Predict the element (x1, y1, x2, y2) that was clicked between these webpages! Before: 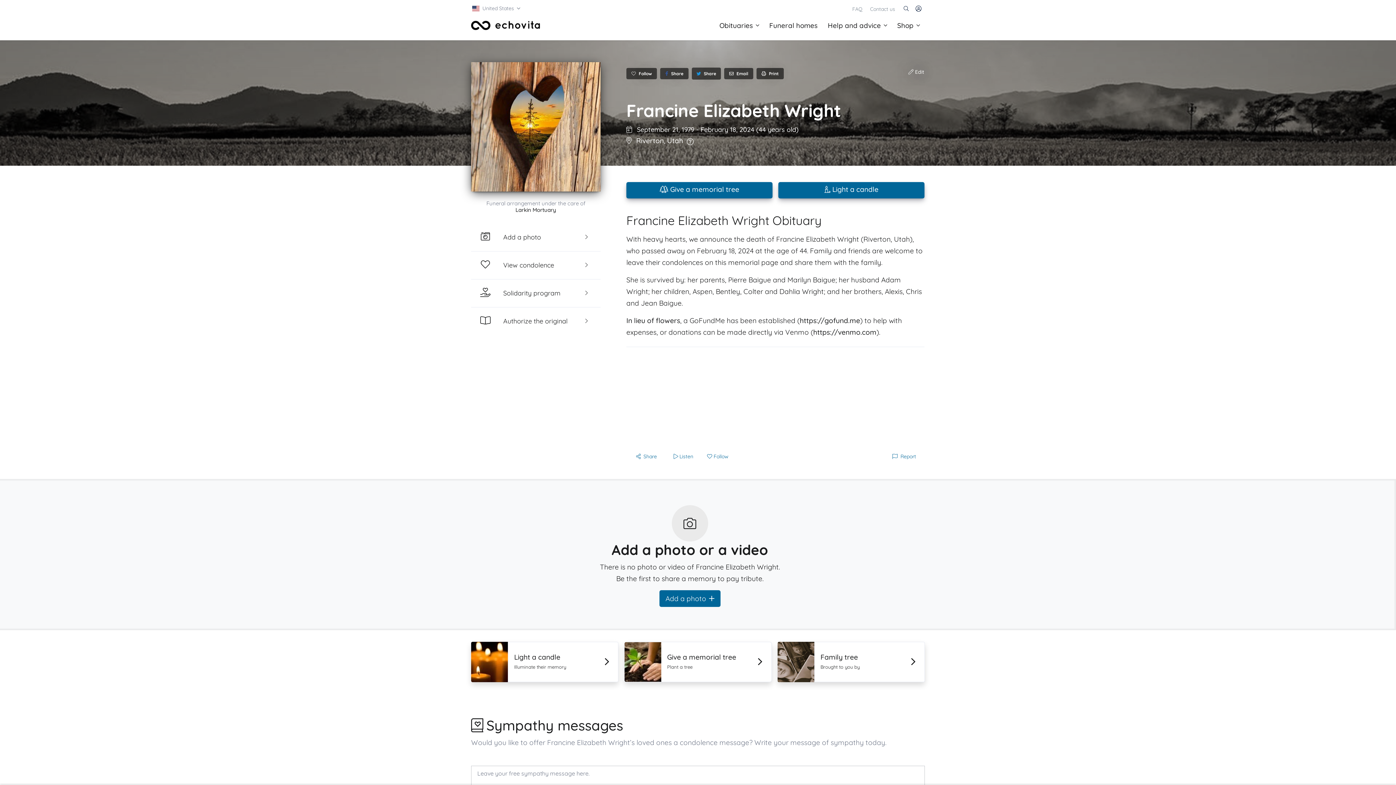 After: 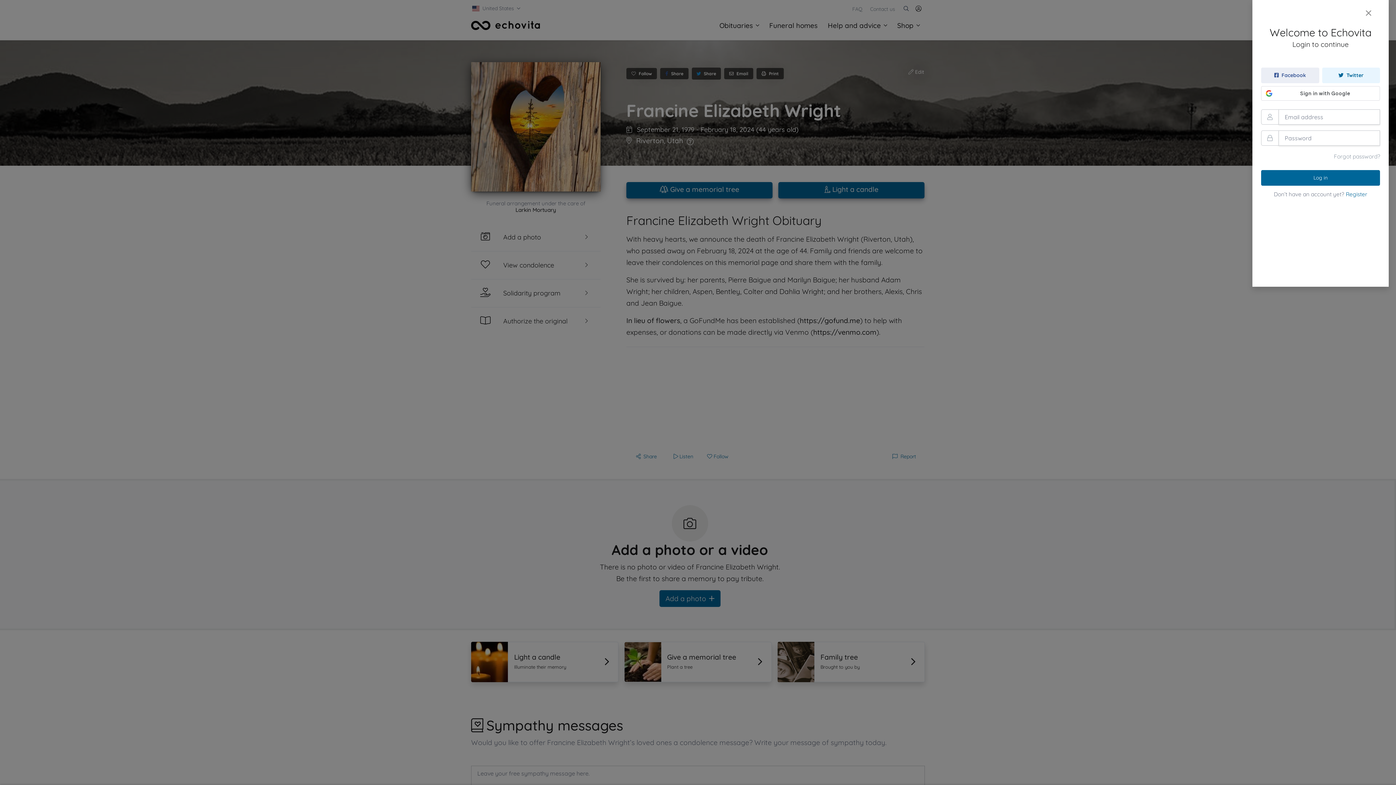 Action: bbox: (913, 3, 924, 14) label: Account